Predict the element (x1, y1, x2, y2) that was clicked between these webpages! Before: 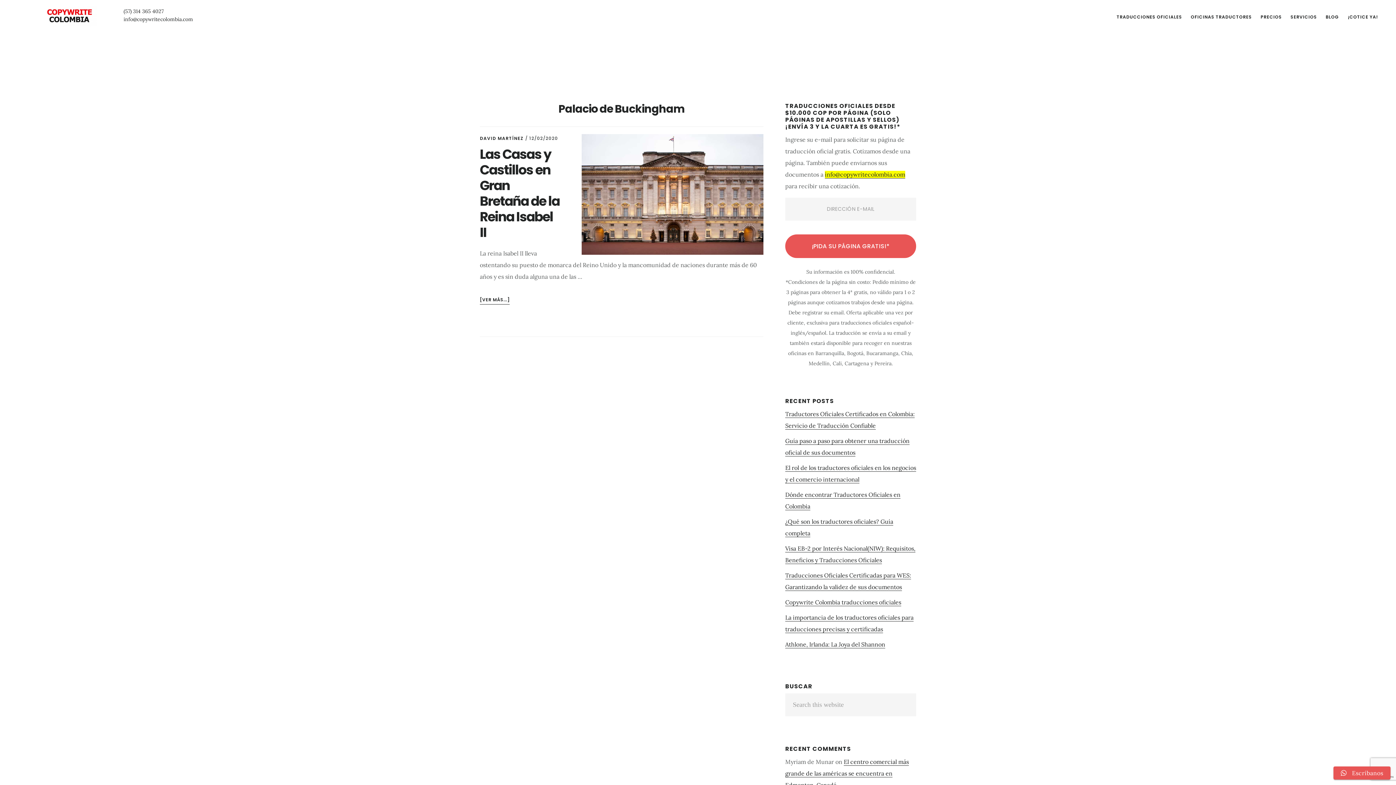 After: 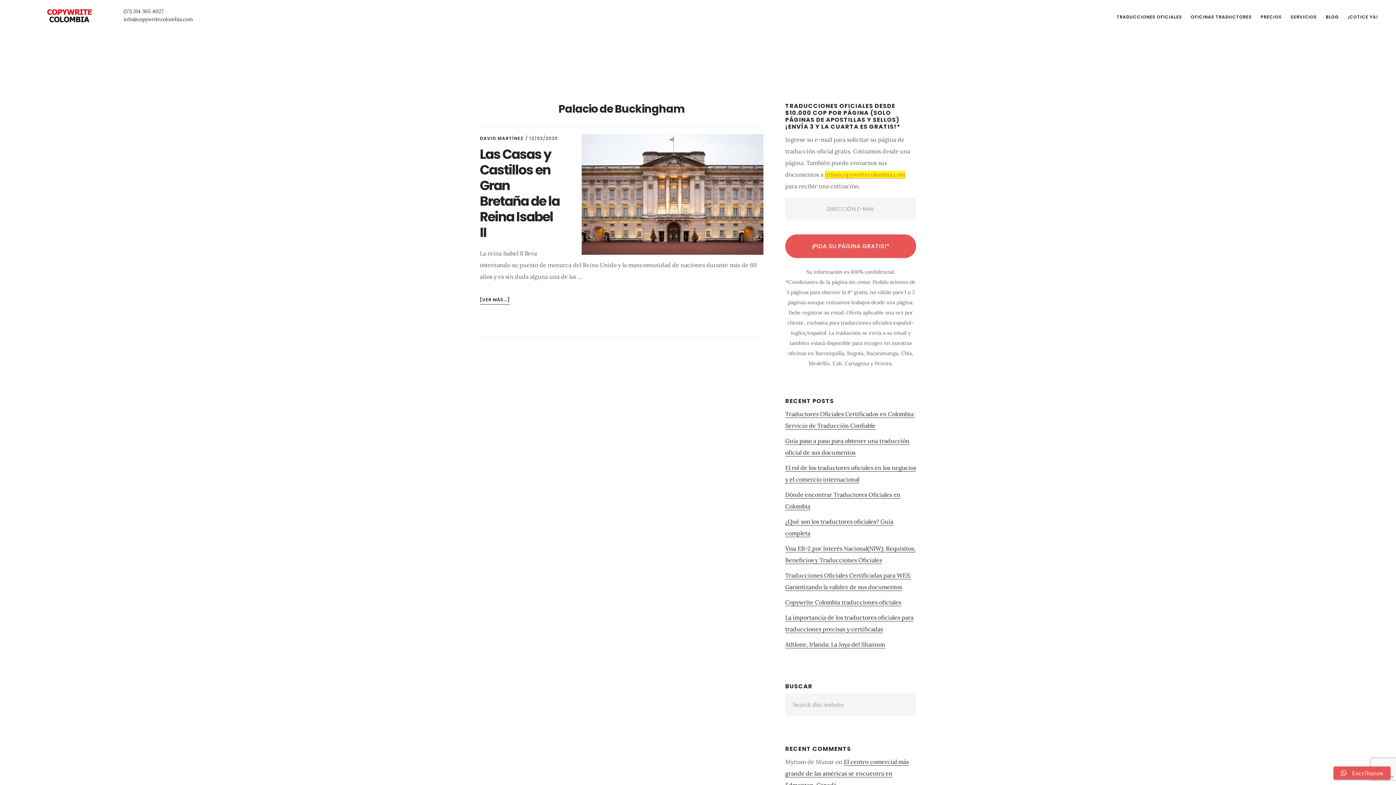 Action: label: info@copywritecolombia.com bbox: (825, 170, 905, 178)